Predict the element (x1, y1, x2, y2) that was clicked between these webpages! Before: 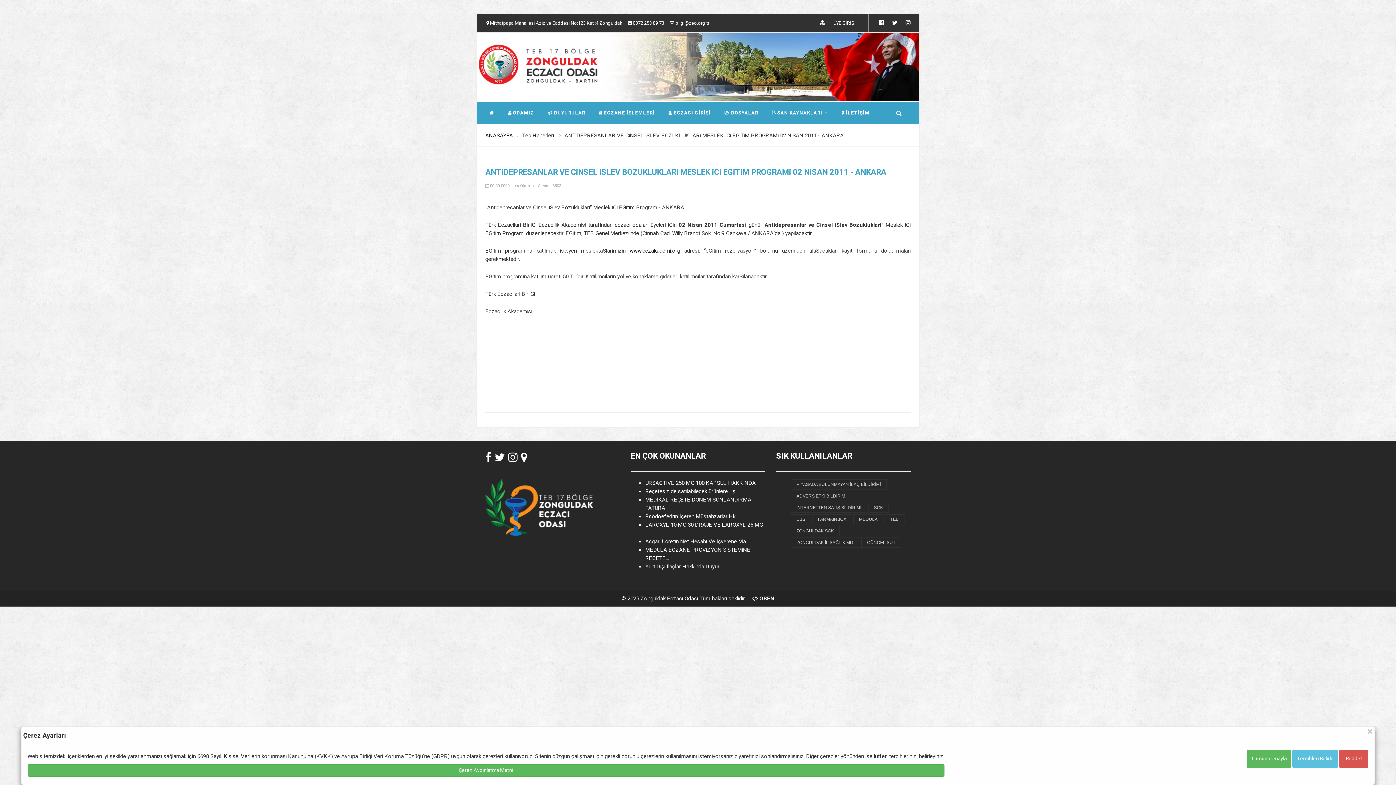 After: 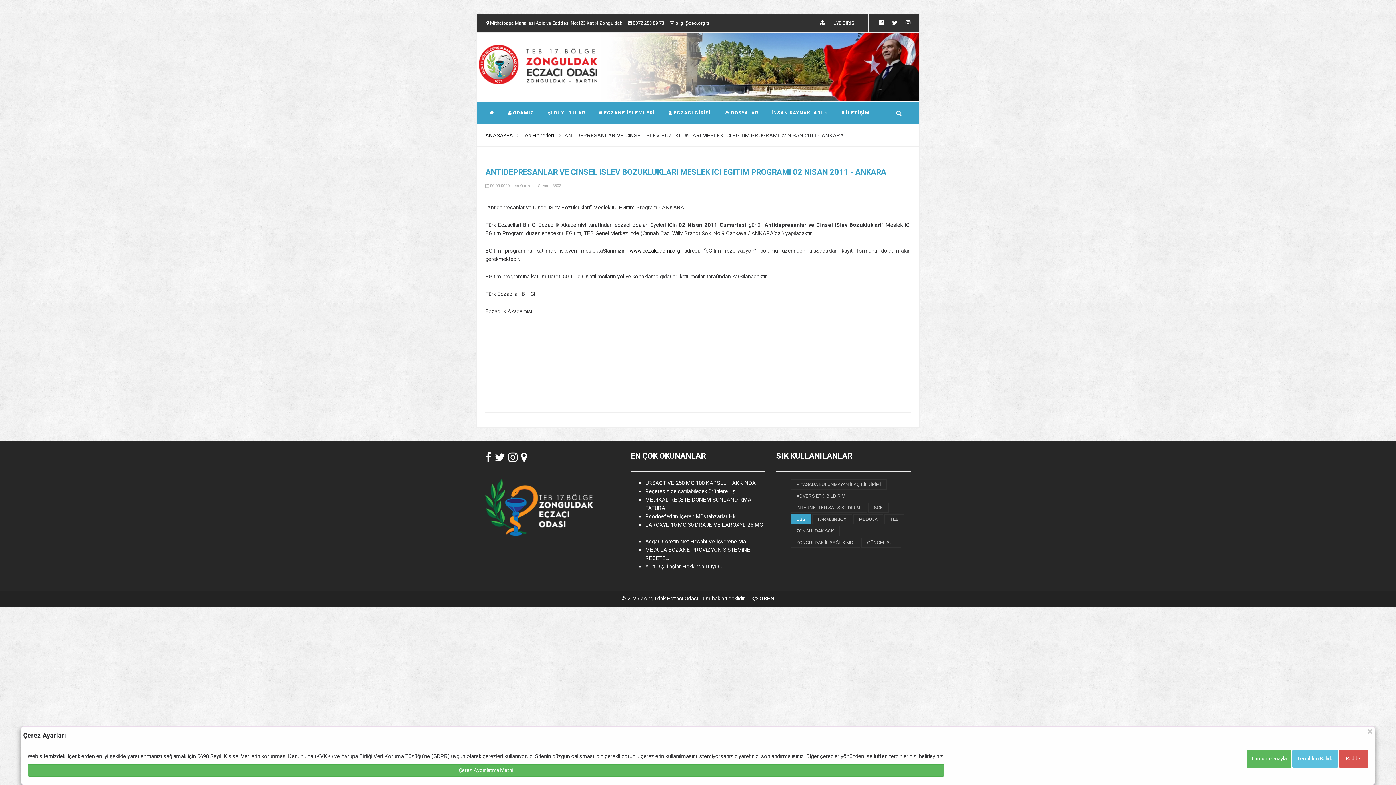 Action: bbox: (790, 514, 811, 524) label: EBS